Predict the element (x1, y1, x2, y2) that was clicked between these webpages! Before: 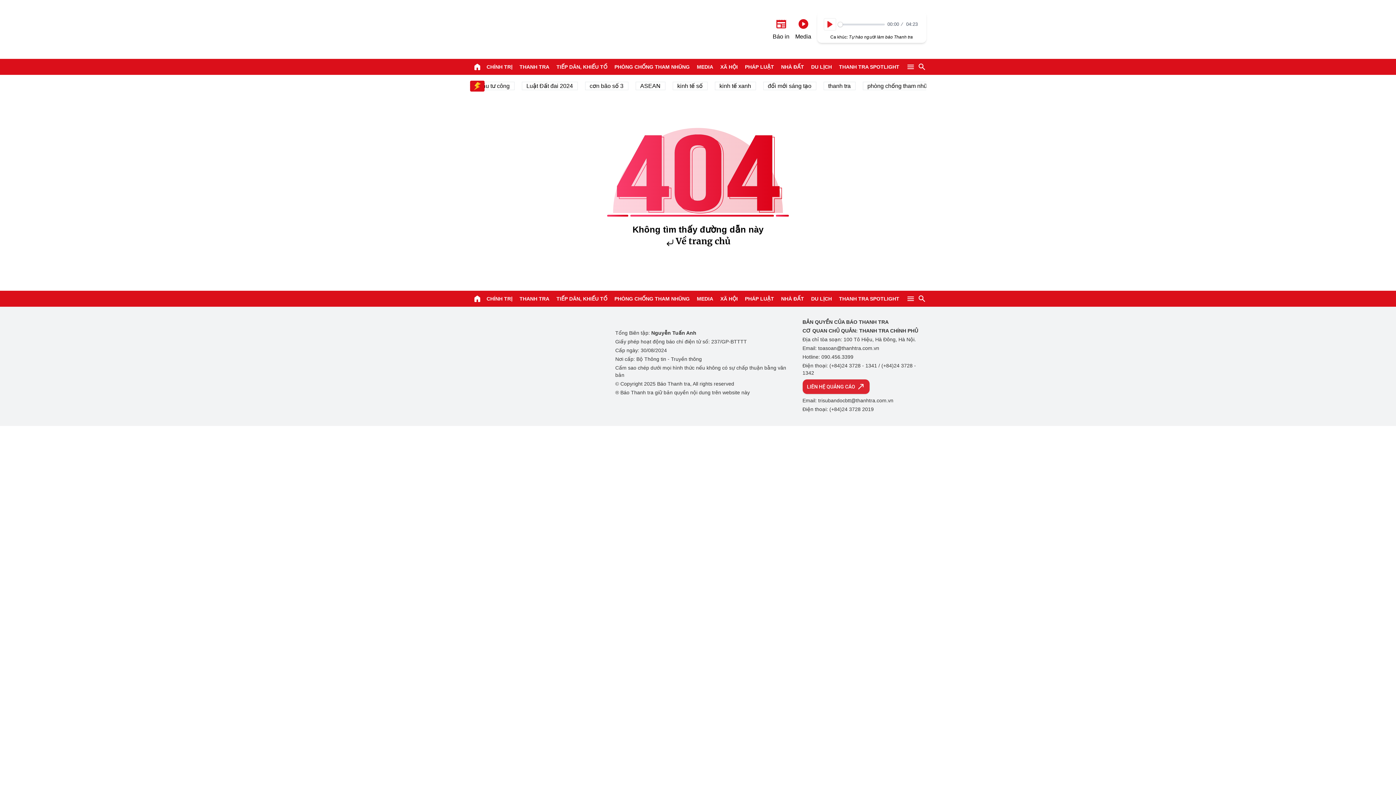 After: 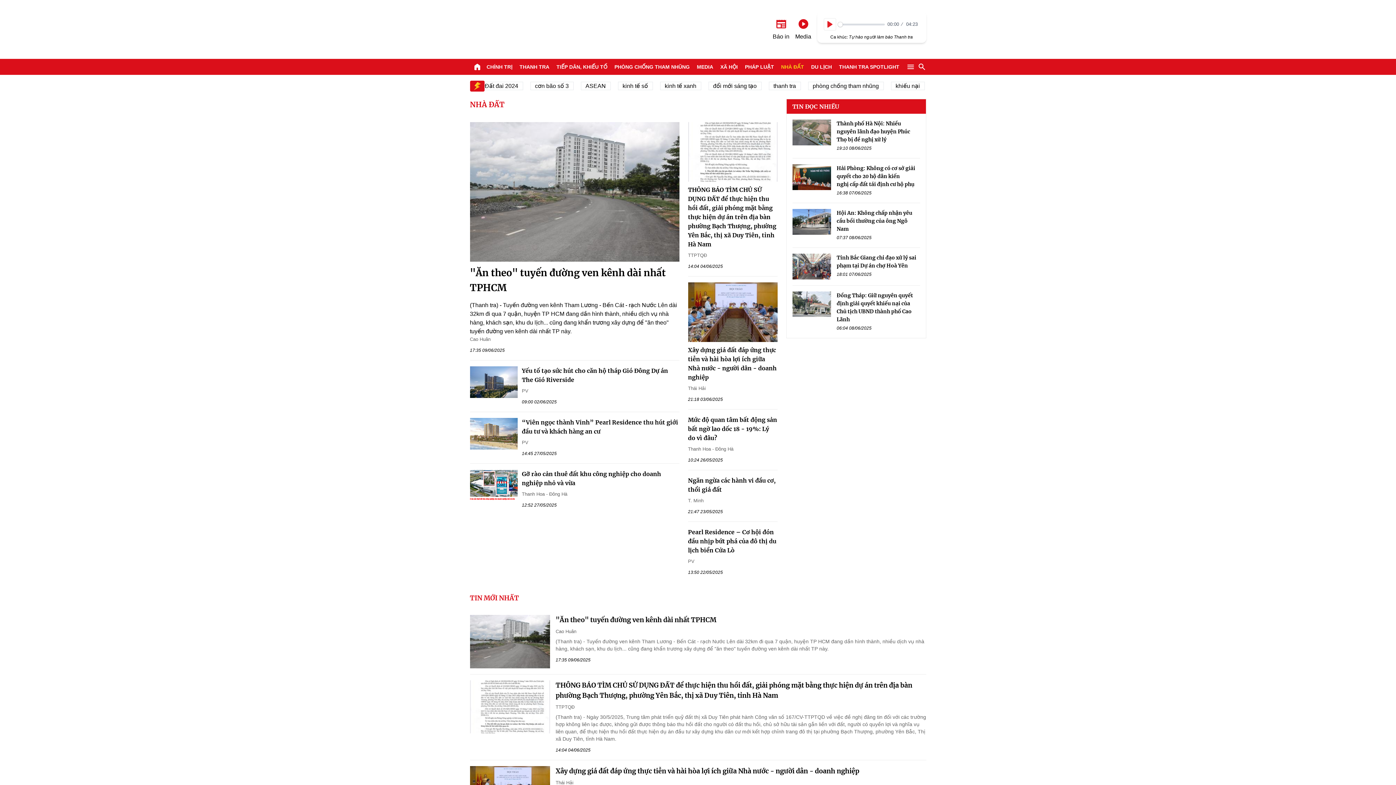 Action: label: NHÀ ĐẤT bbox: (779, 58, 806, 74)